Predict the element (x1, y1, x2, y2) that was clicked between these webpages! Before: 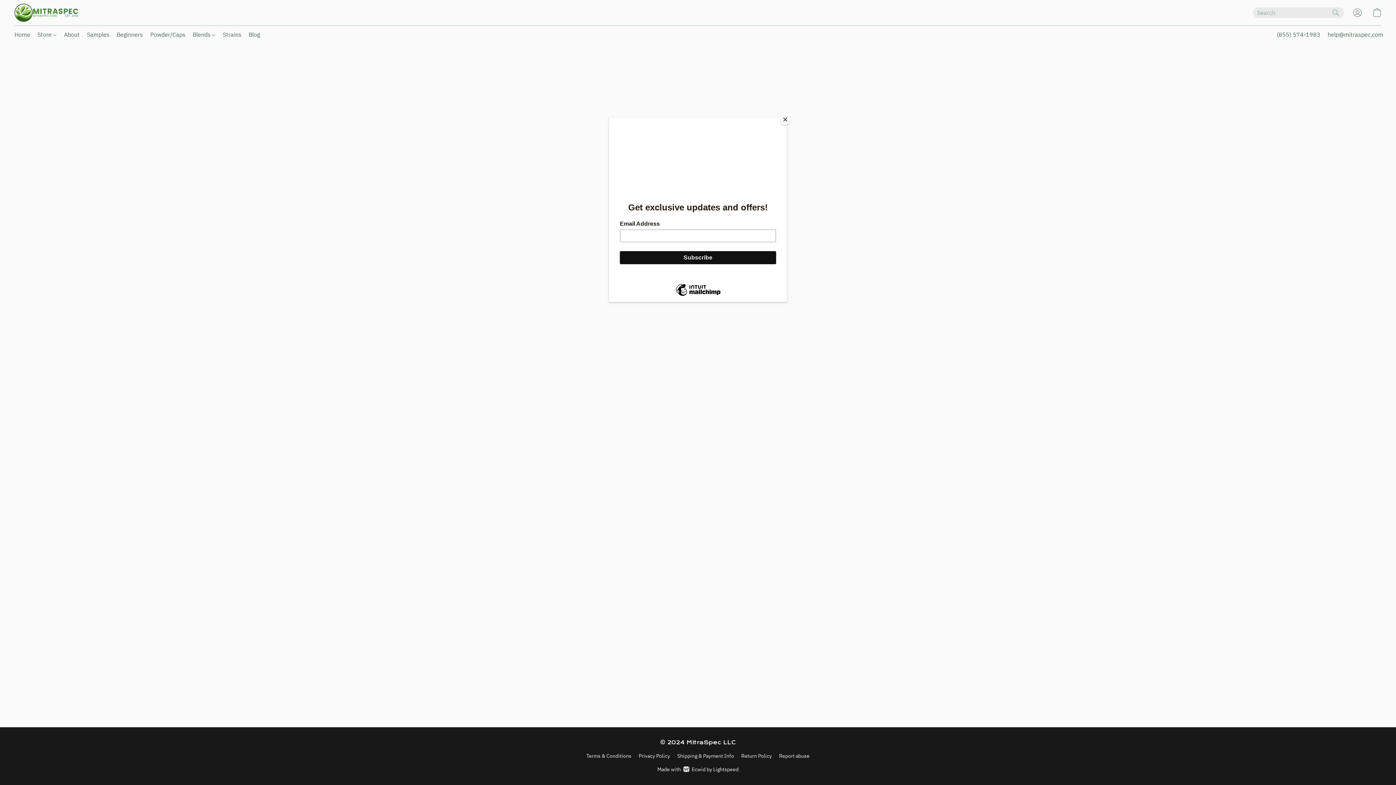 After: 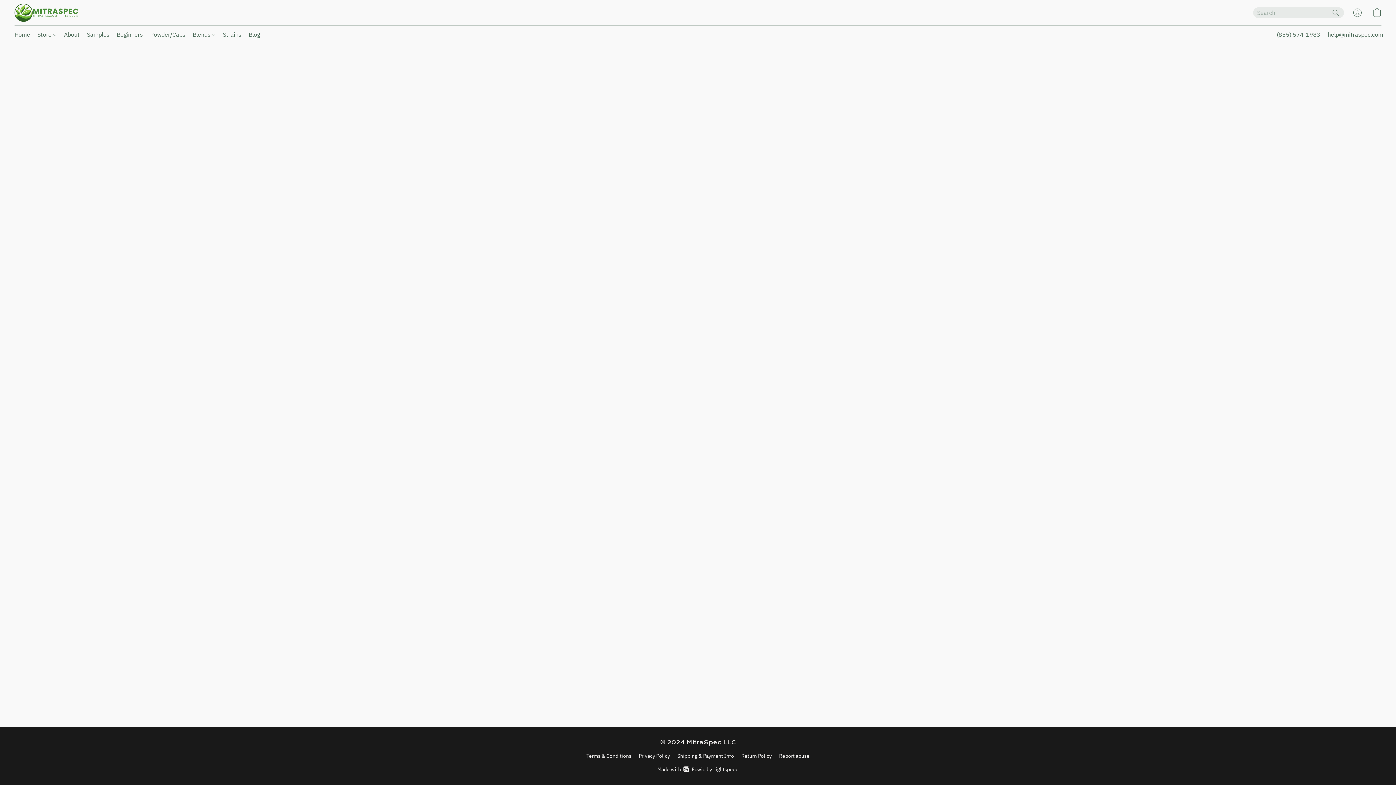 Action: label: Close bbox: (780, 114, 790, 125)